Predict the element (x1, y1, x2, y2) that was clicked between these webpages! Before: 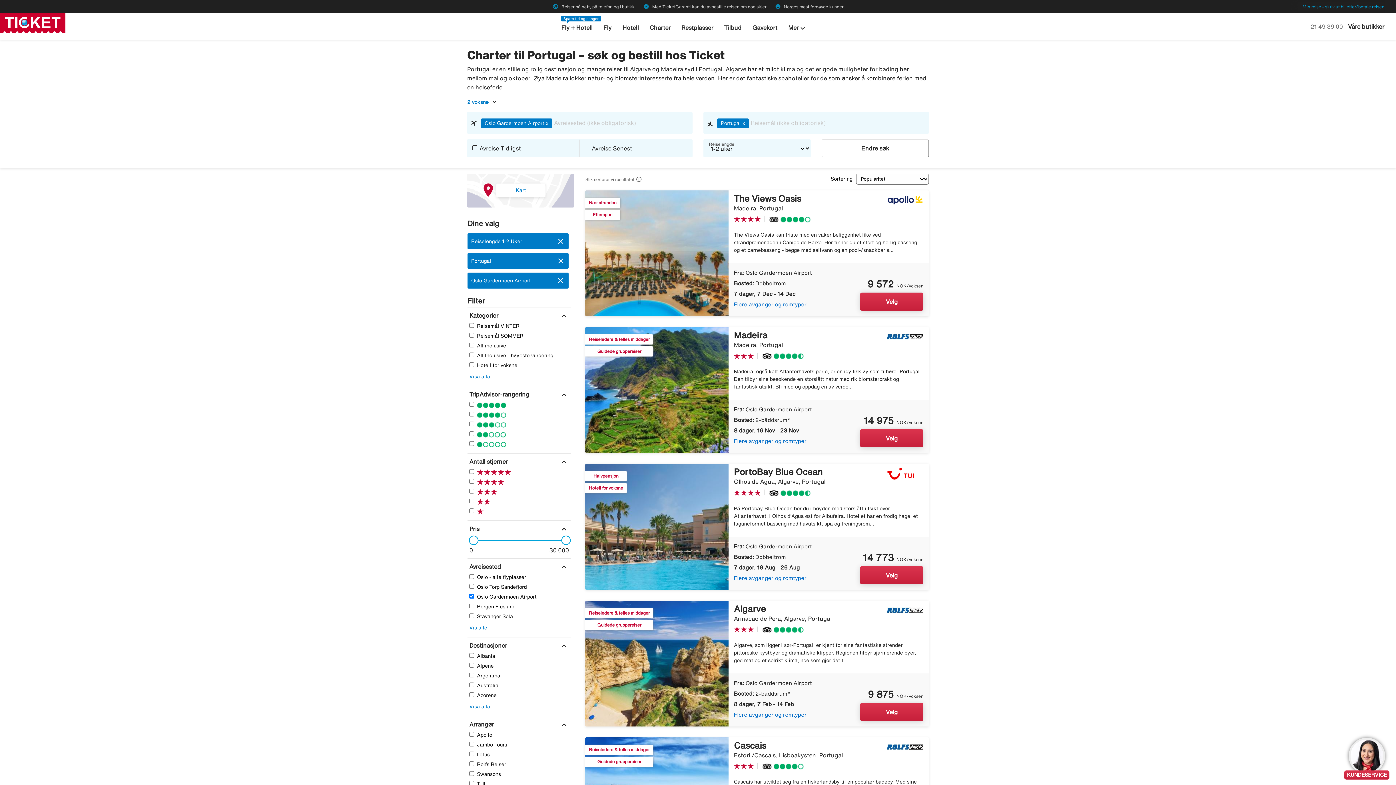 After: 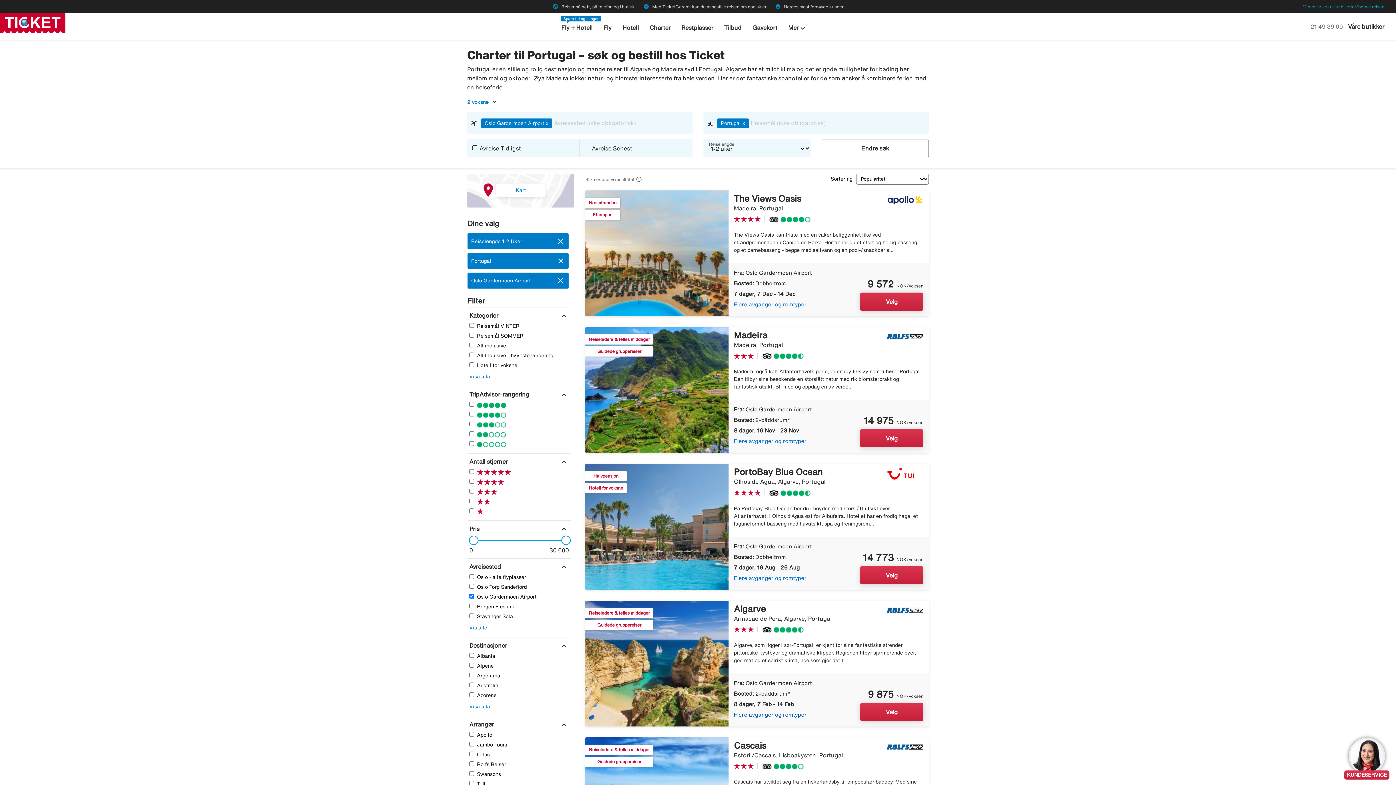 Action: label: Flere avganger og romtyper bbox: (734, 712, 806, 717)